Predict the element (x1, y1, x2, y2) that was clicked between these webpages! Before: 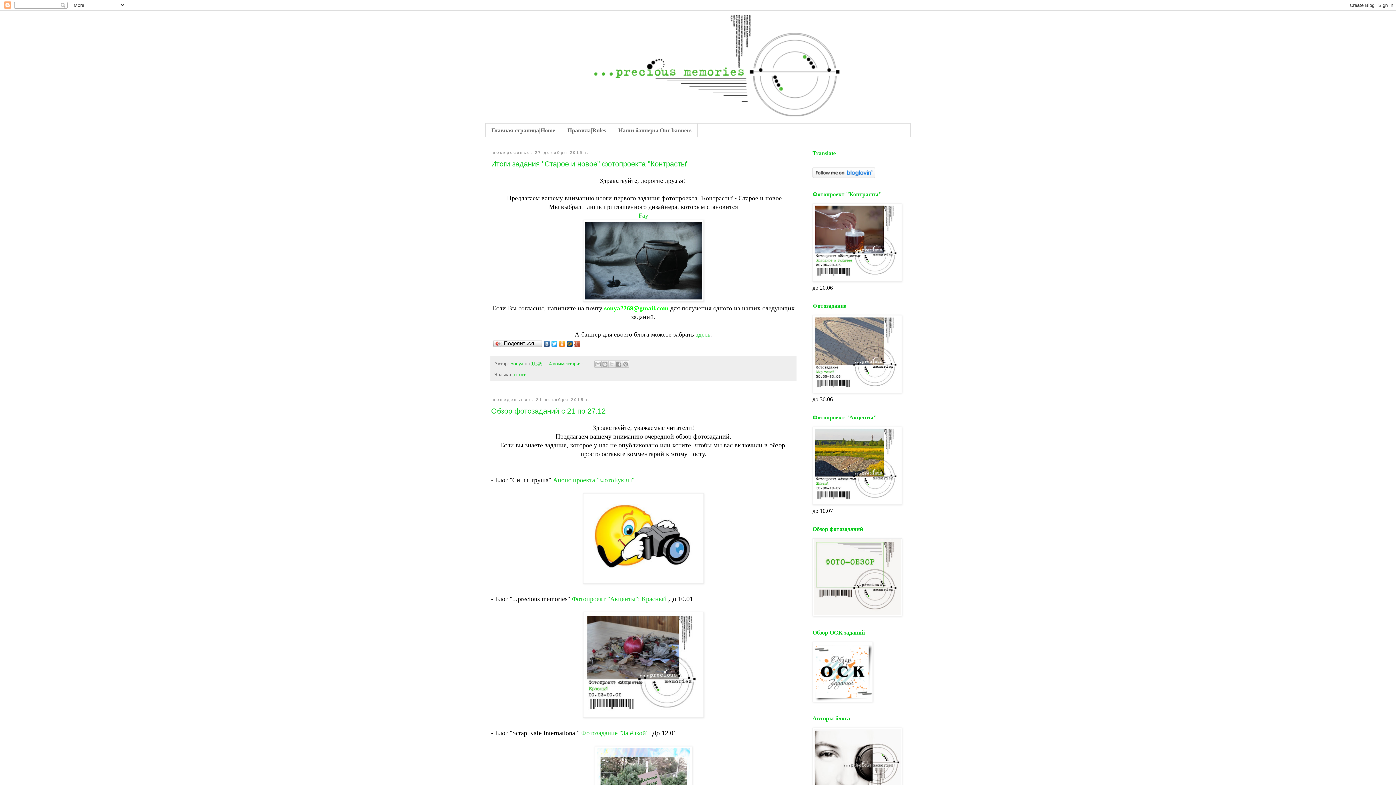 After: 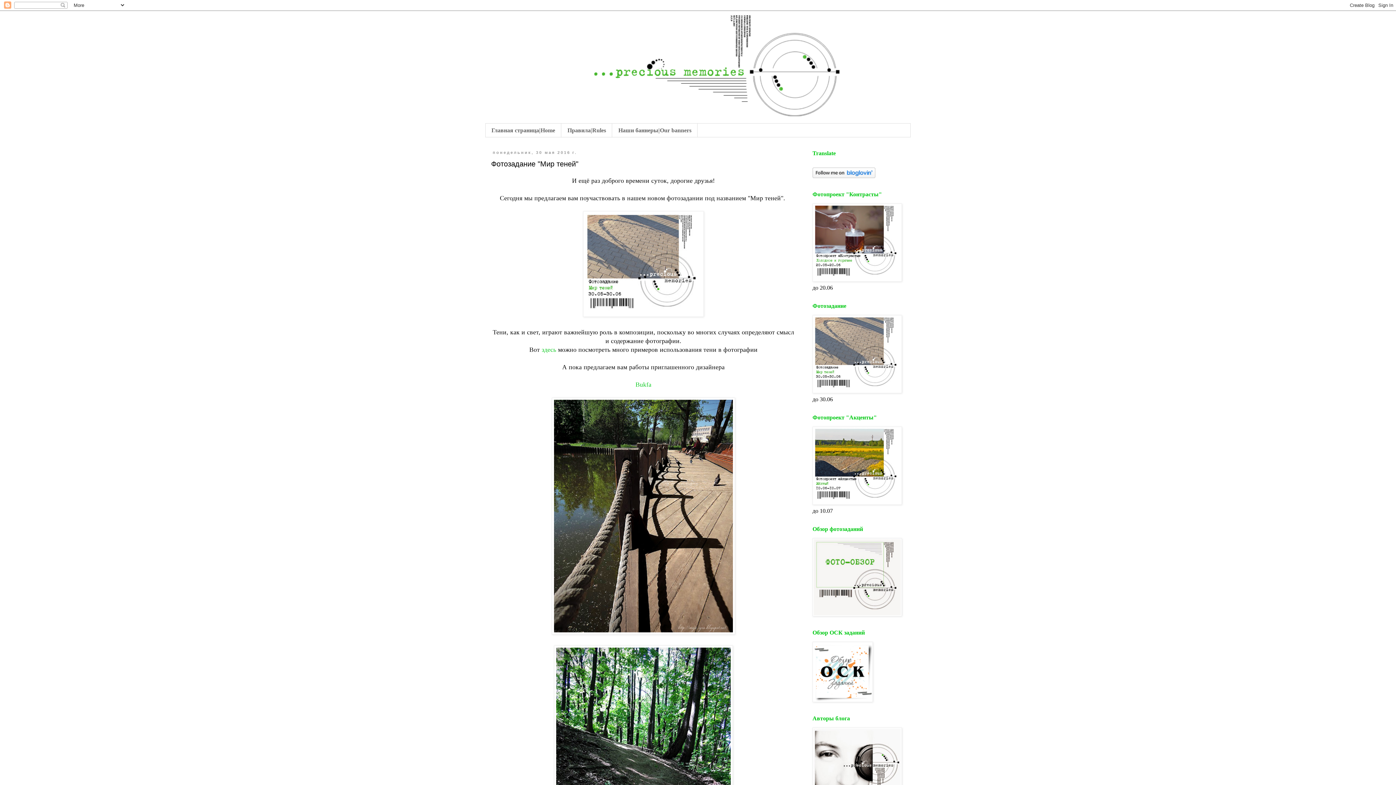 Action: bbox: (812, 388, 902, 394)